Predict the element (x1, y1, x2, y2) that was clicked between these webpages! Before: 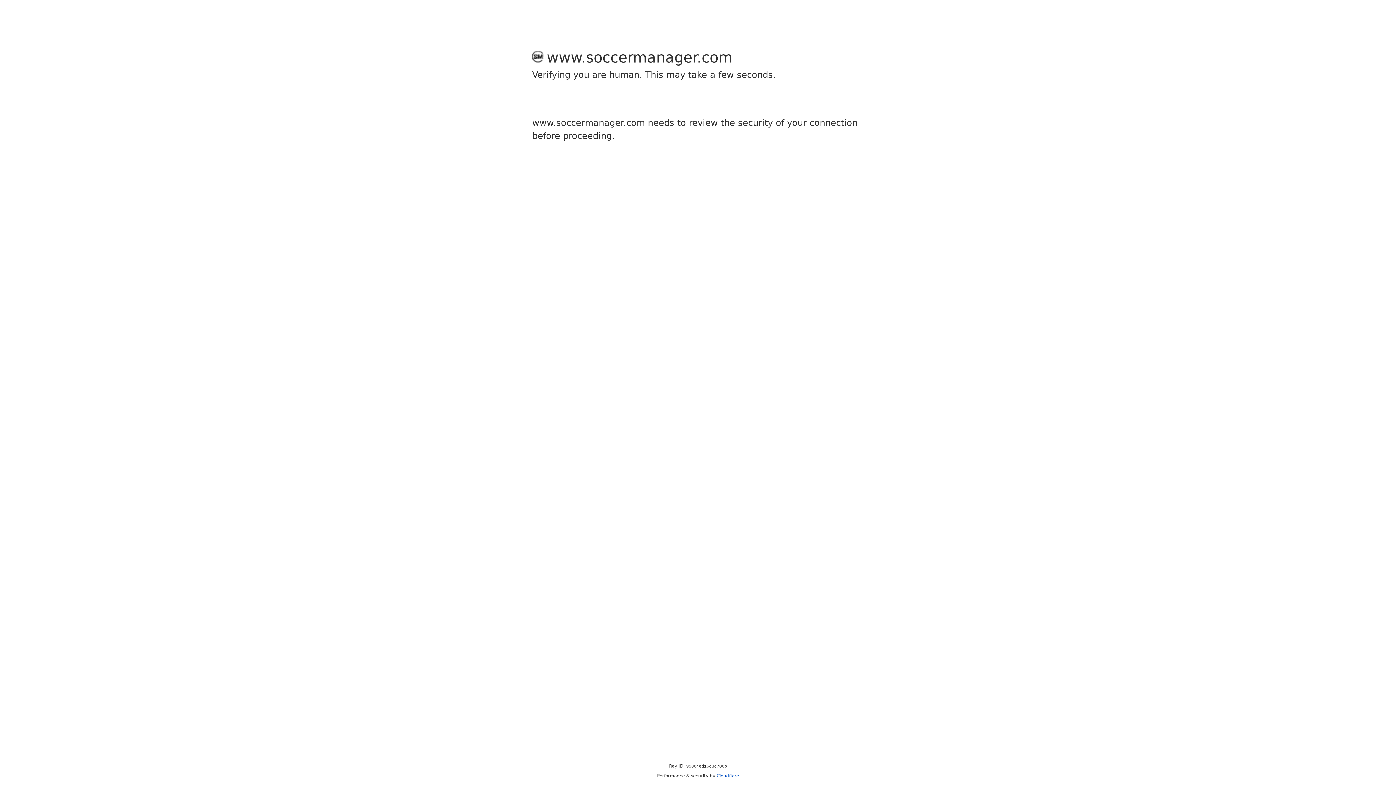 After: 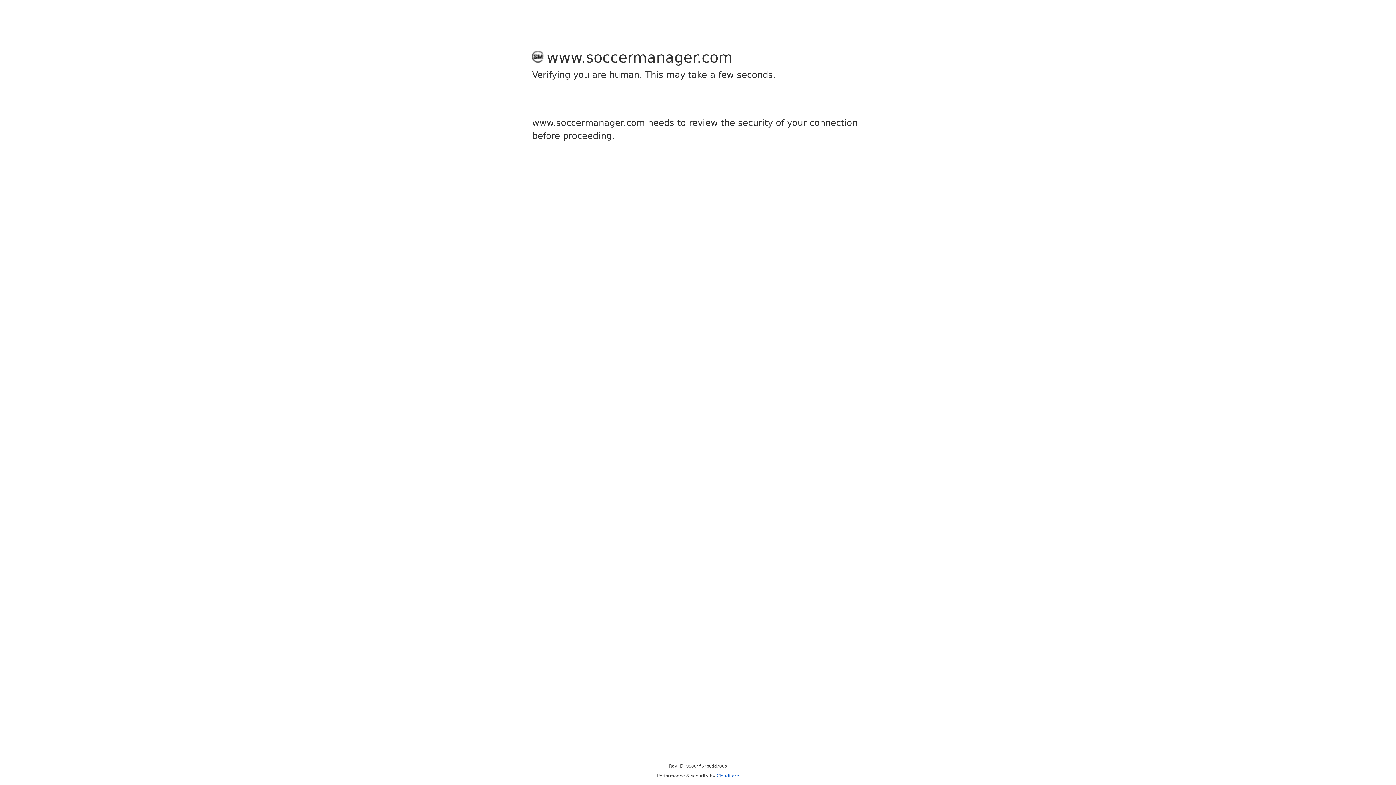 Action: label: Cloudflare bbox: (716, 773, 739, 778)